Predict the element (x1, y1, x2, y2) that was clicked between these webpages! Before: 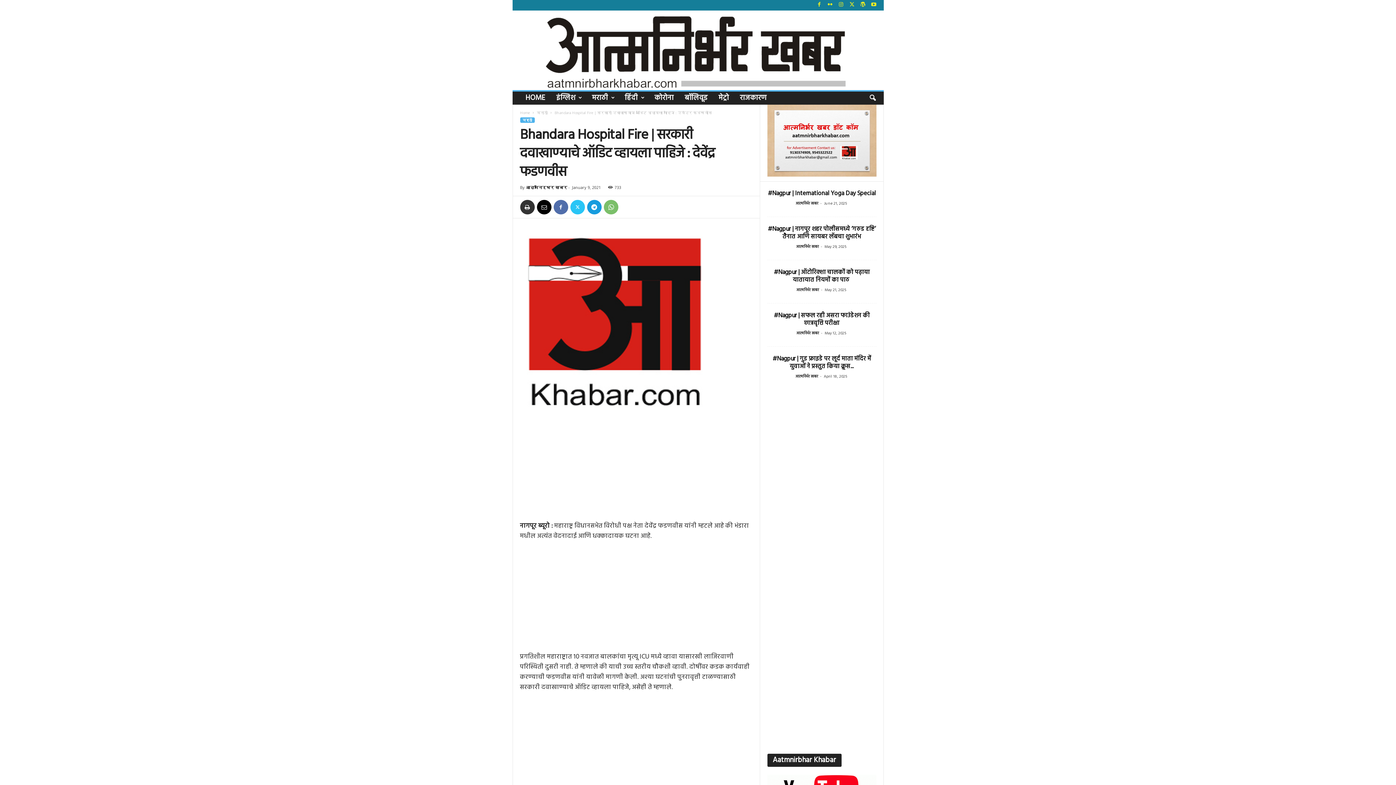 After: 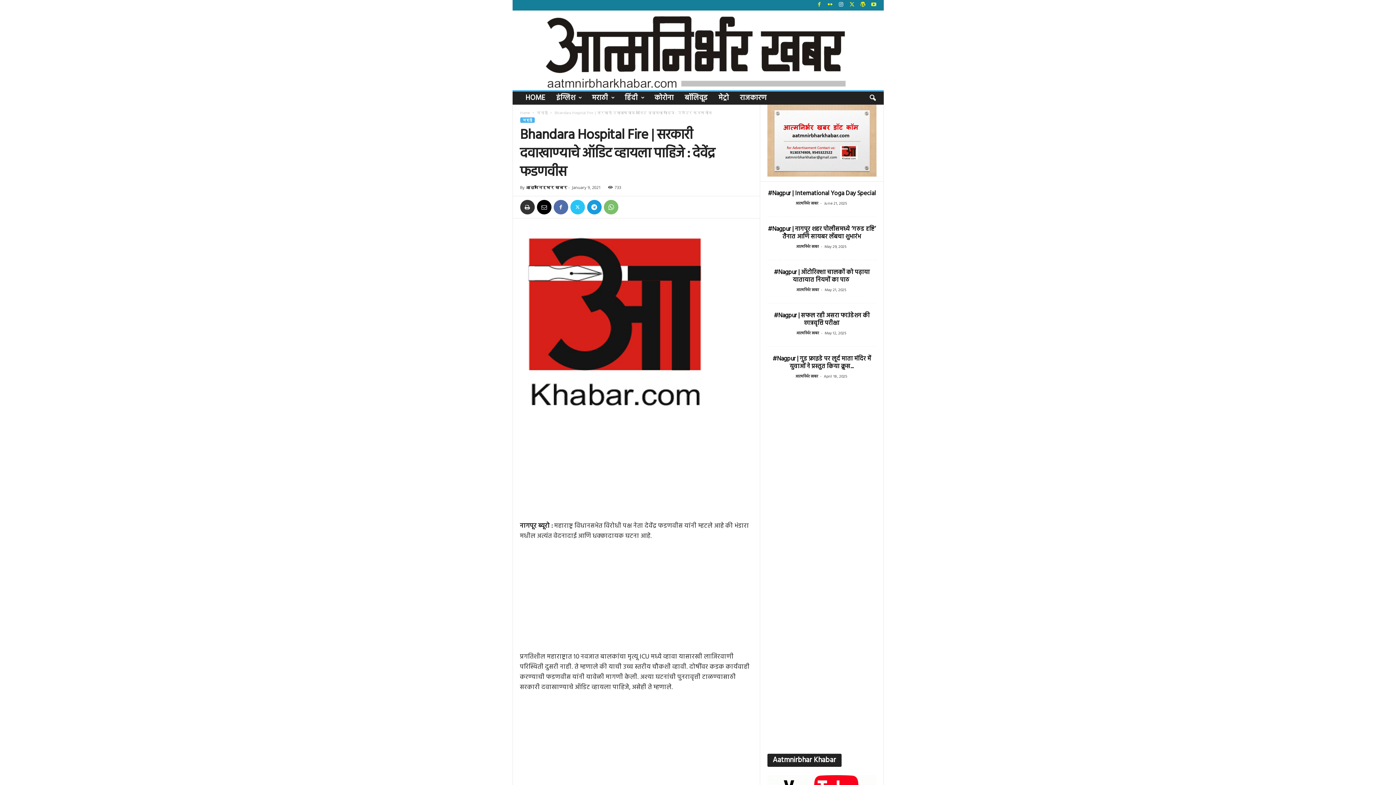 Action: bbox: (836, 0, 845, 10)